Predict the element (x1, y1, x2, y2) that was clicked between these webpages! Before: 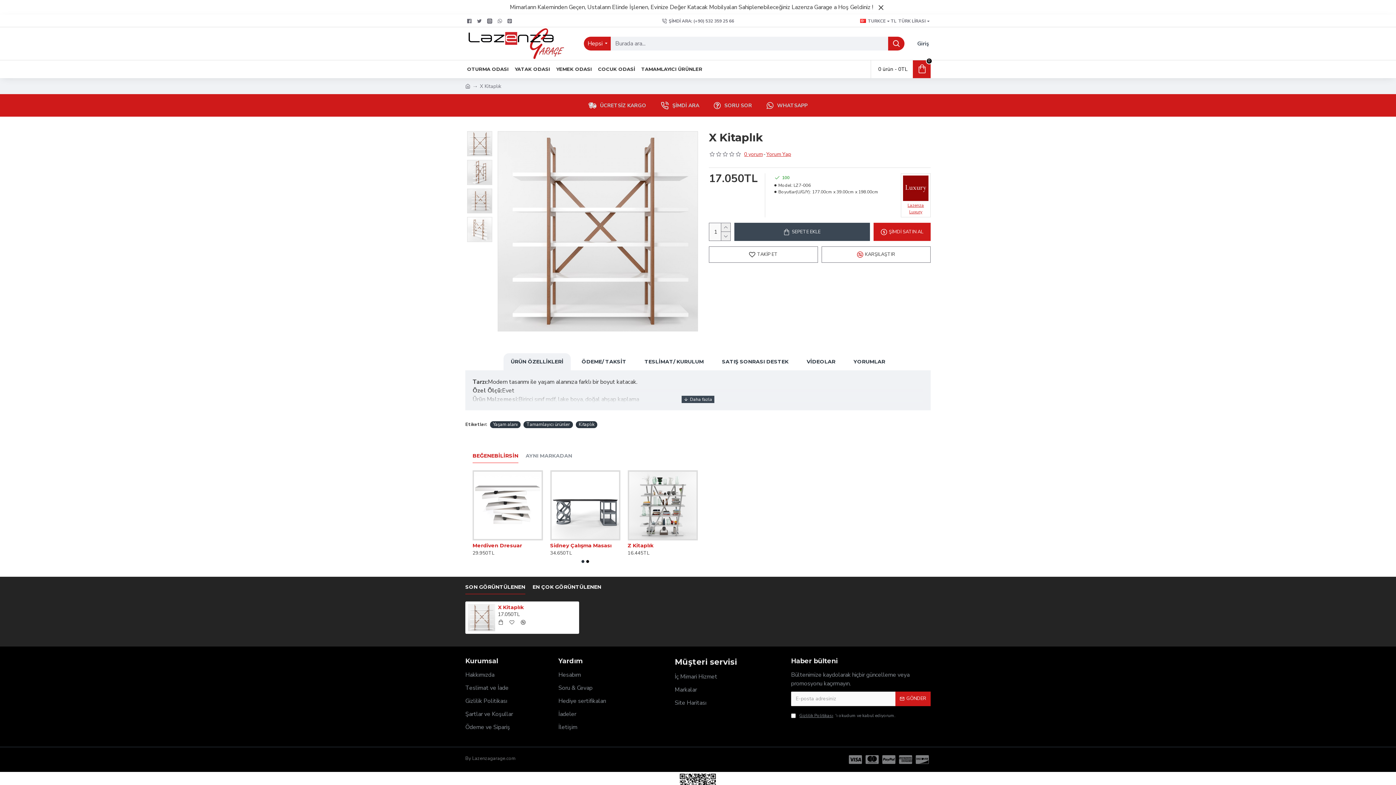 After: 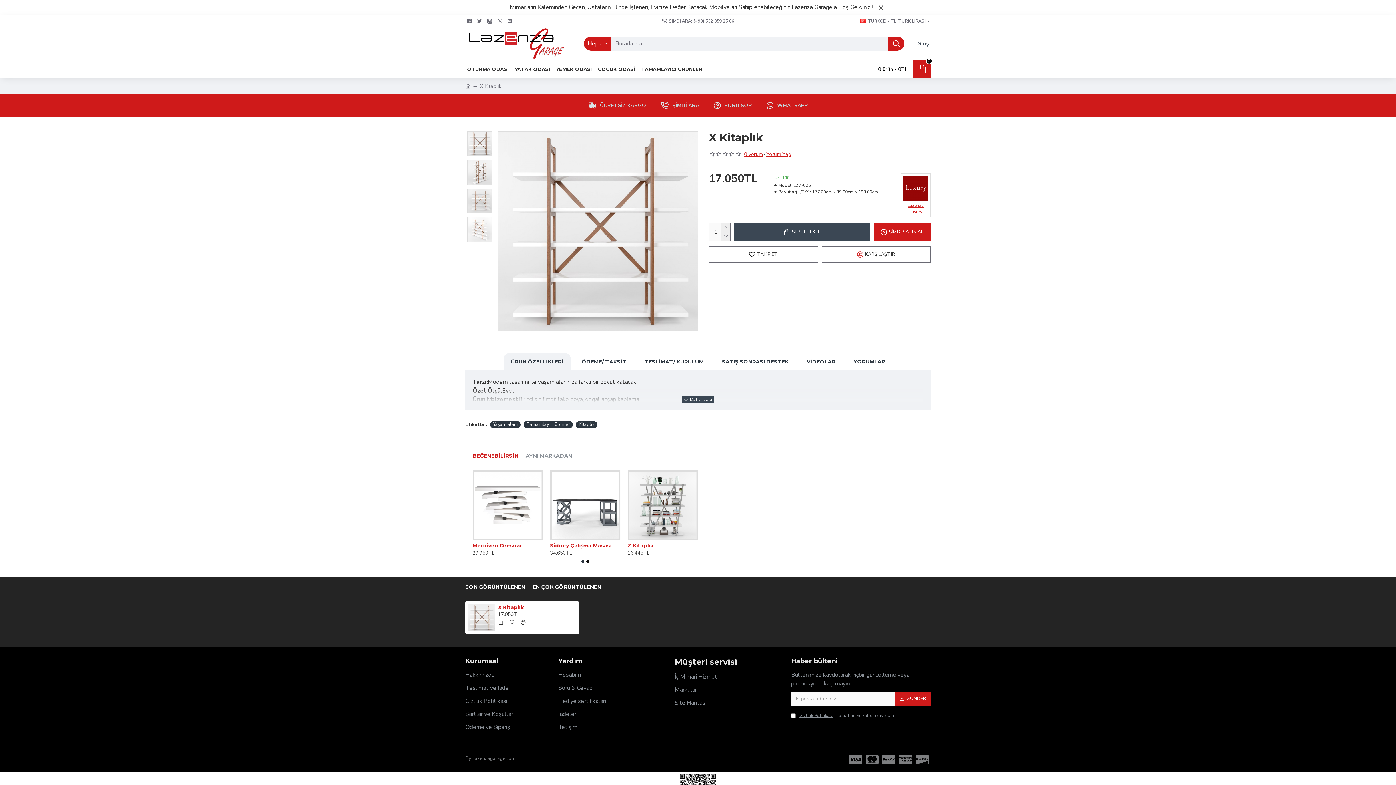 Action: label: SON GÖRÜNTÜLENEN bbox: (465, 584, 525, 594)